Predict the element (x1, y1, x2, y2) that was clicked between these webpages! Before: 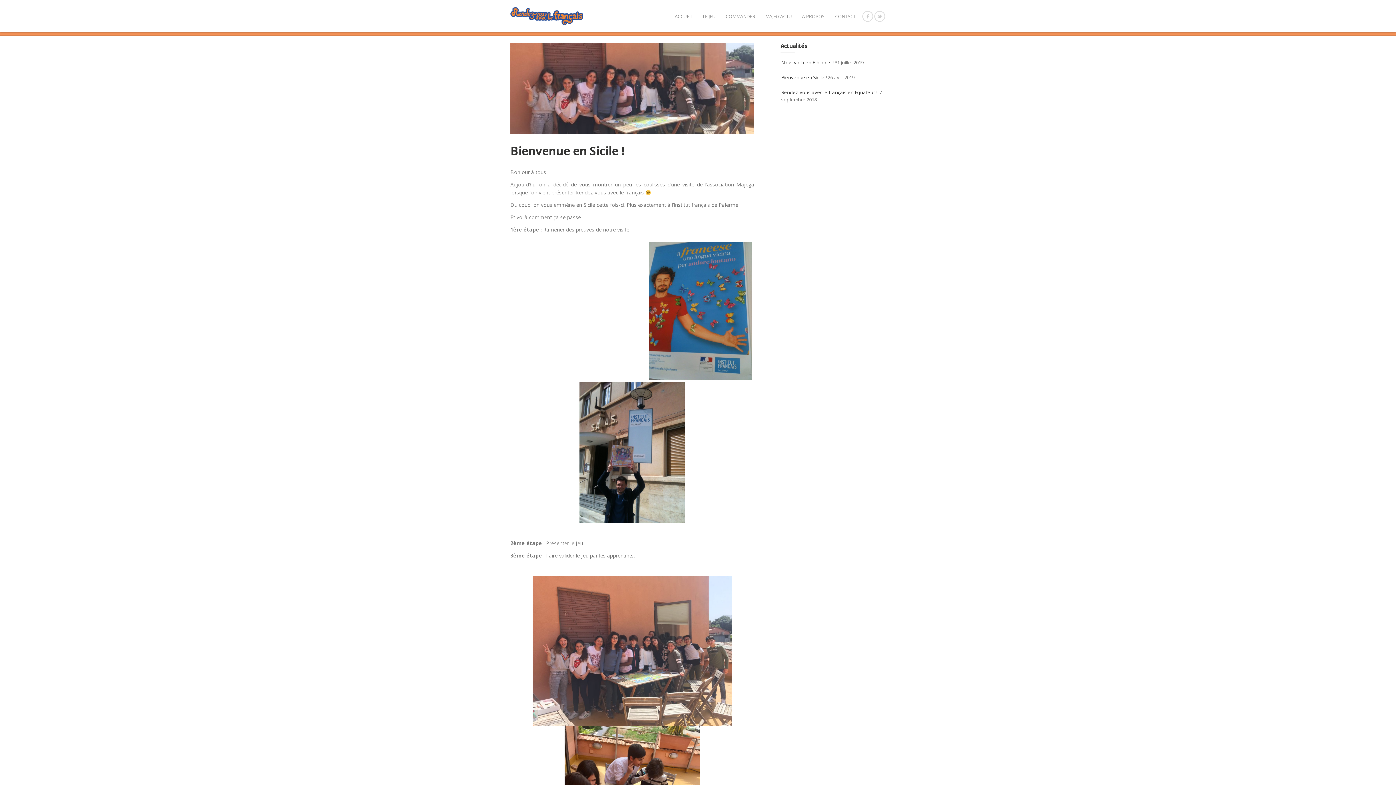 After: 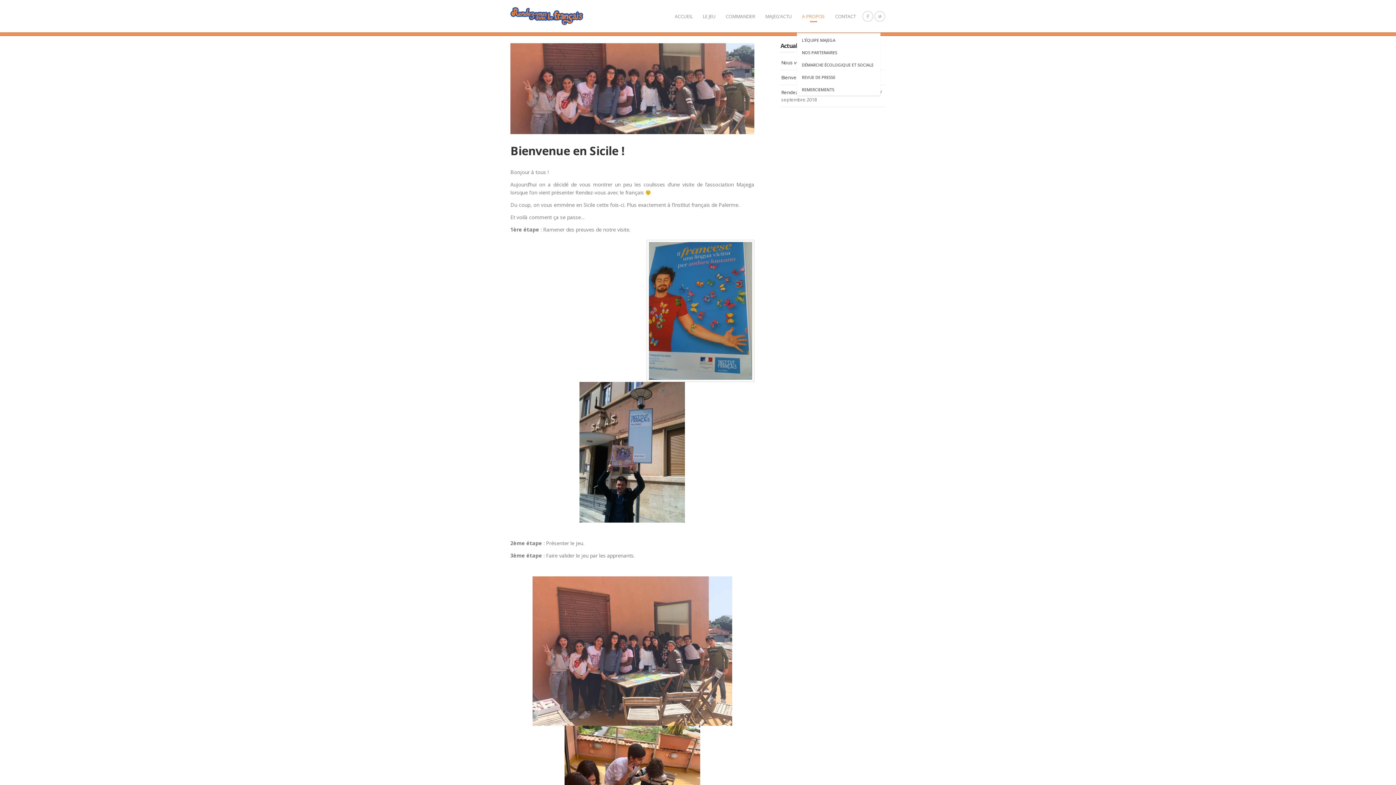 Action: bbox: (797, 12, 830, 20) label: A PROPOS